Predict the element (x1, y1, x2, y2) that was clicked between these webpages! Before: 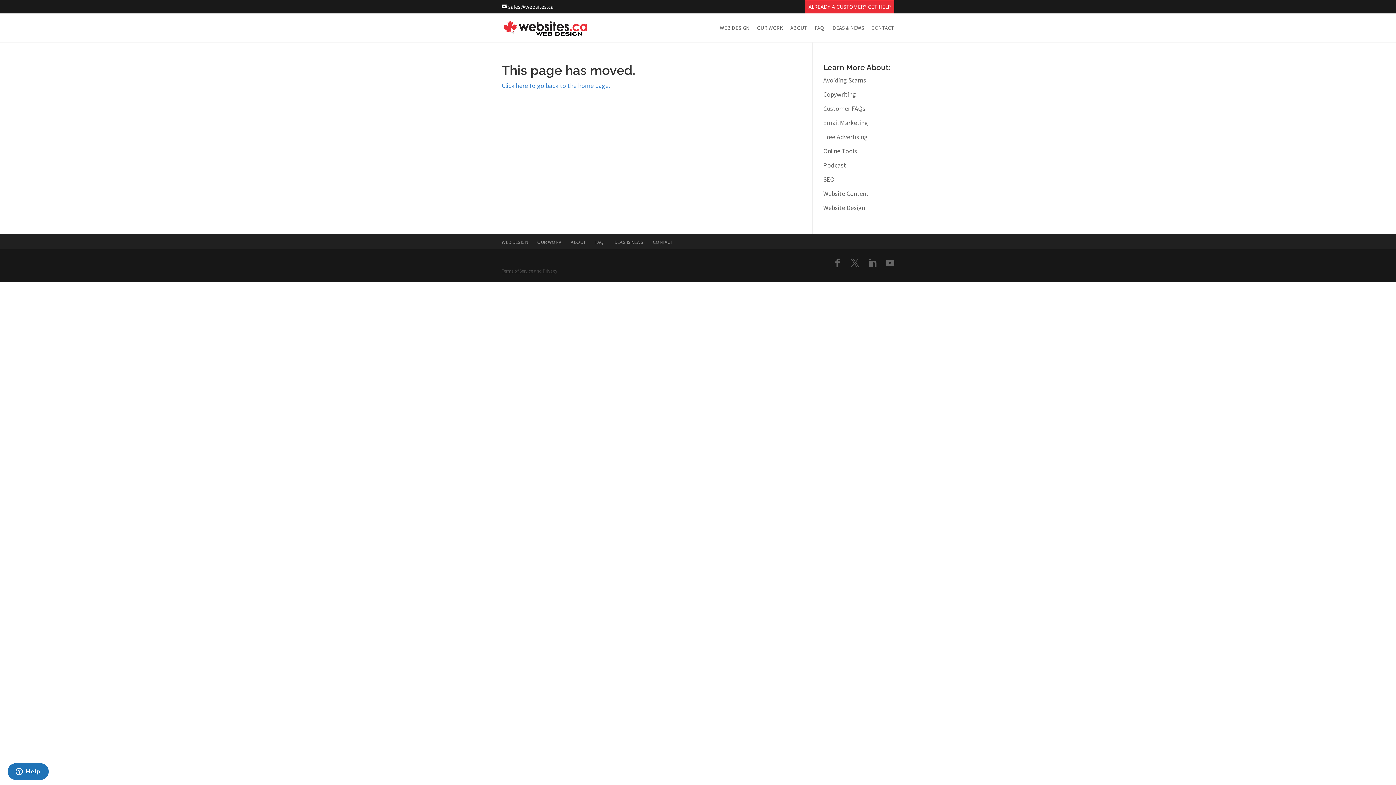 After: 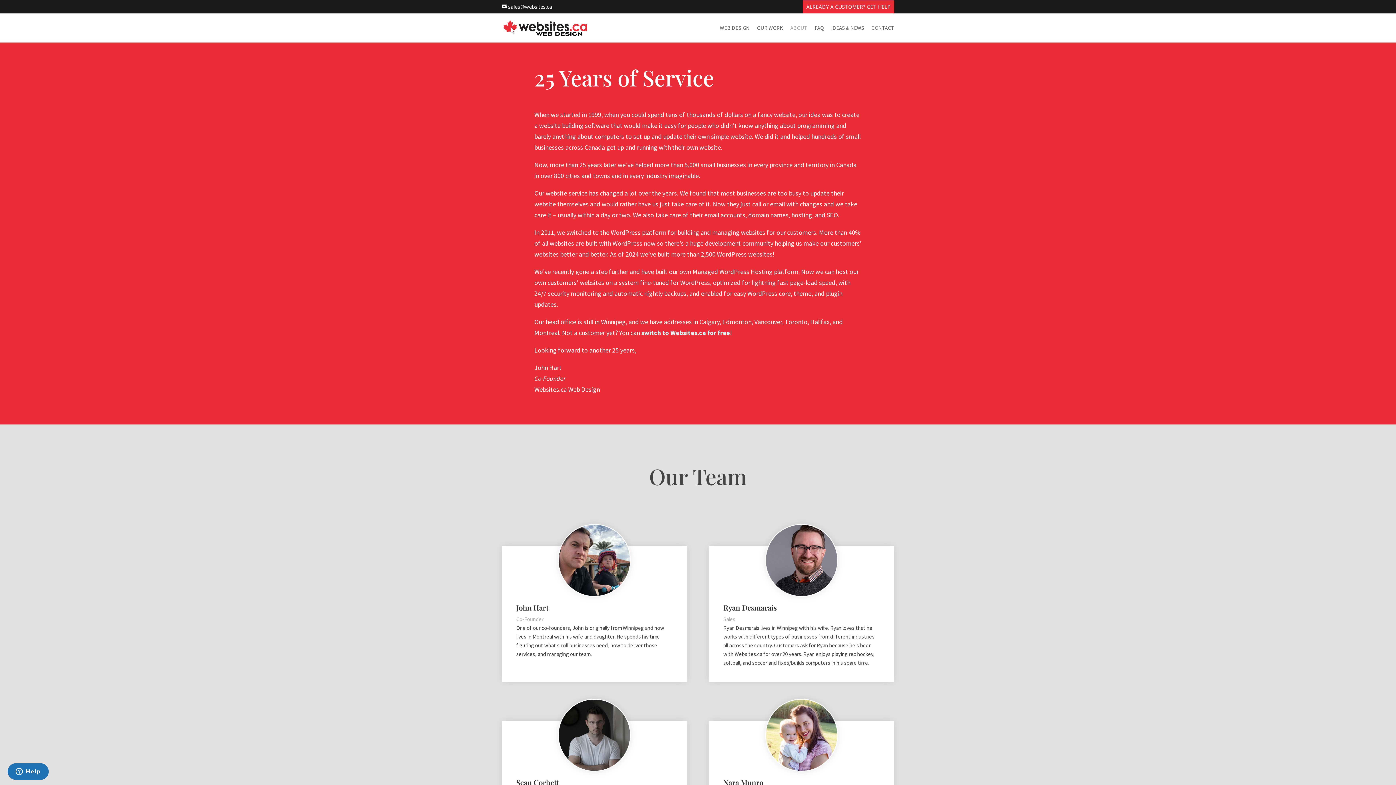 Action: bbox: (790, 25, 807, 42) label: ABOUT